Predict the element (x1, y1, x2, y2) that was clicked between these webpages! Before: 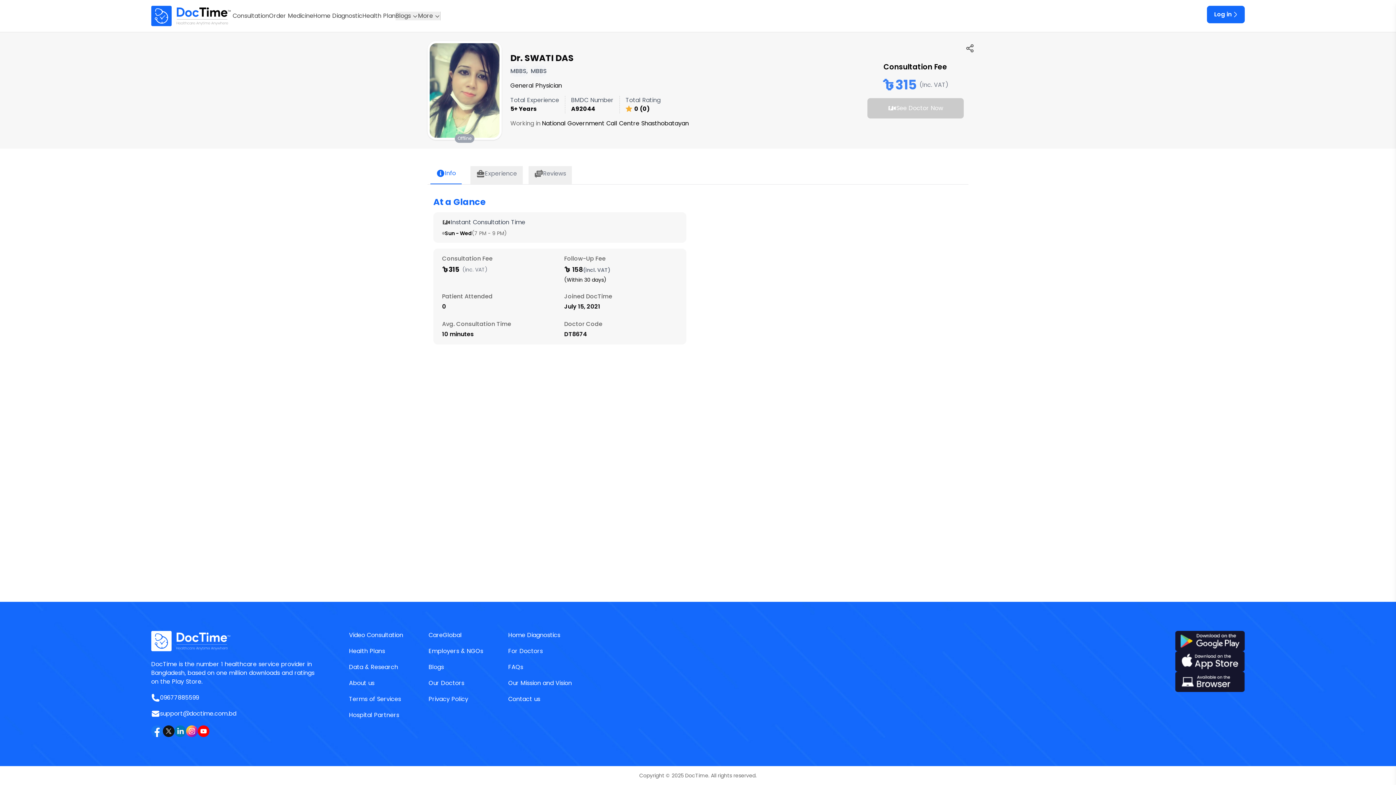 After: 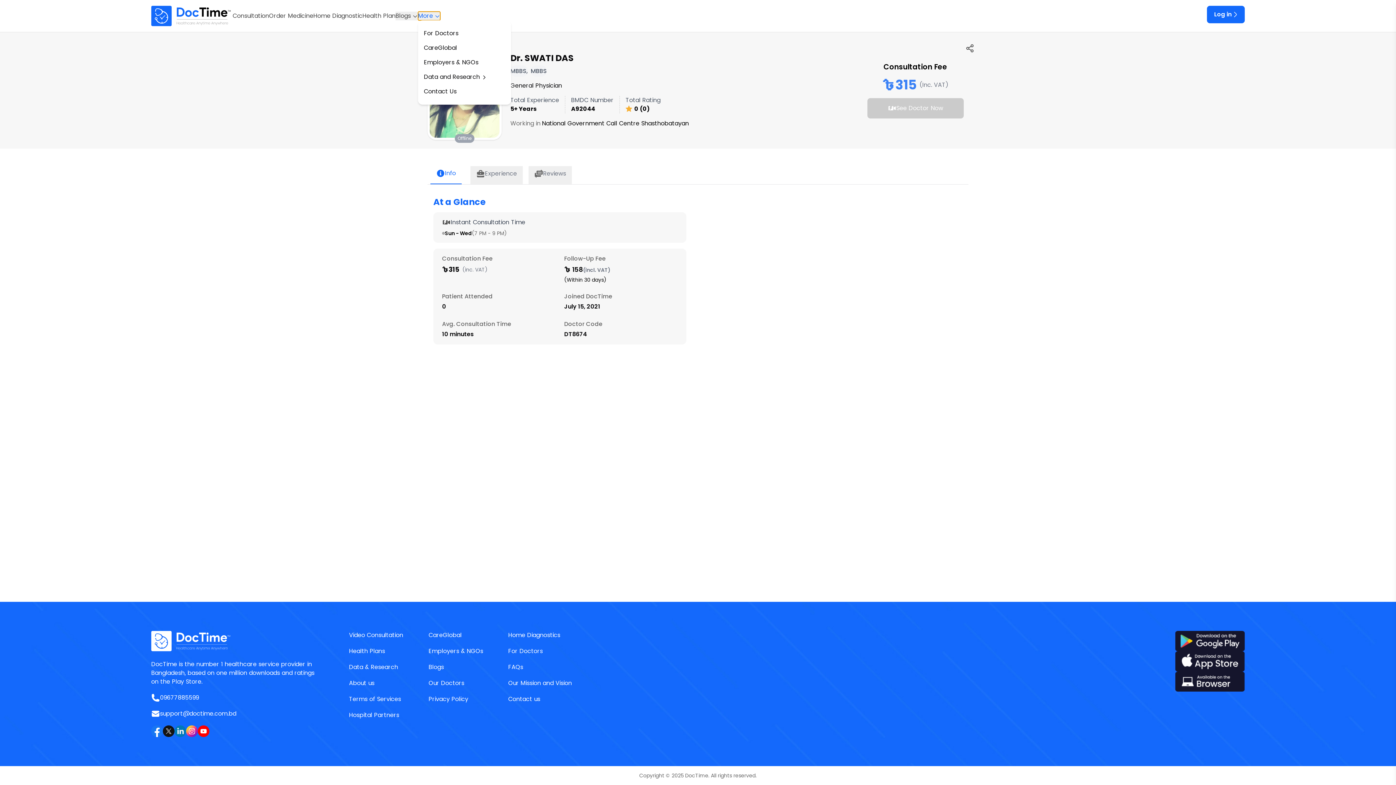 Action: label: More bbox: (418, 11, 440, 20)